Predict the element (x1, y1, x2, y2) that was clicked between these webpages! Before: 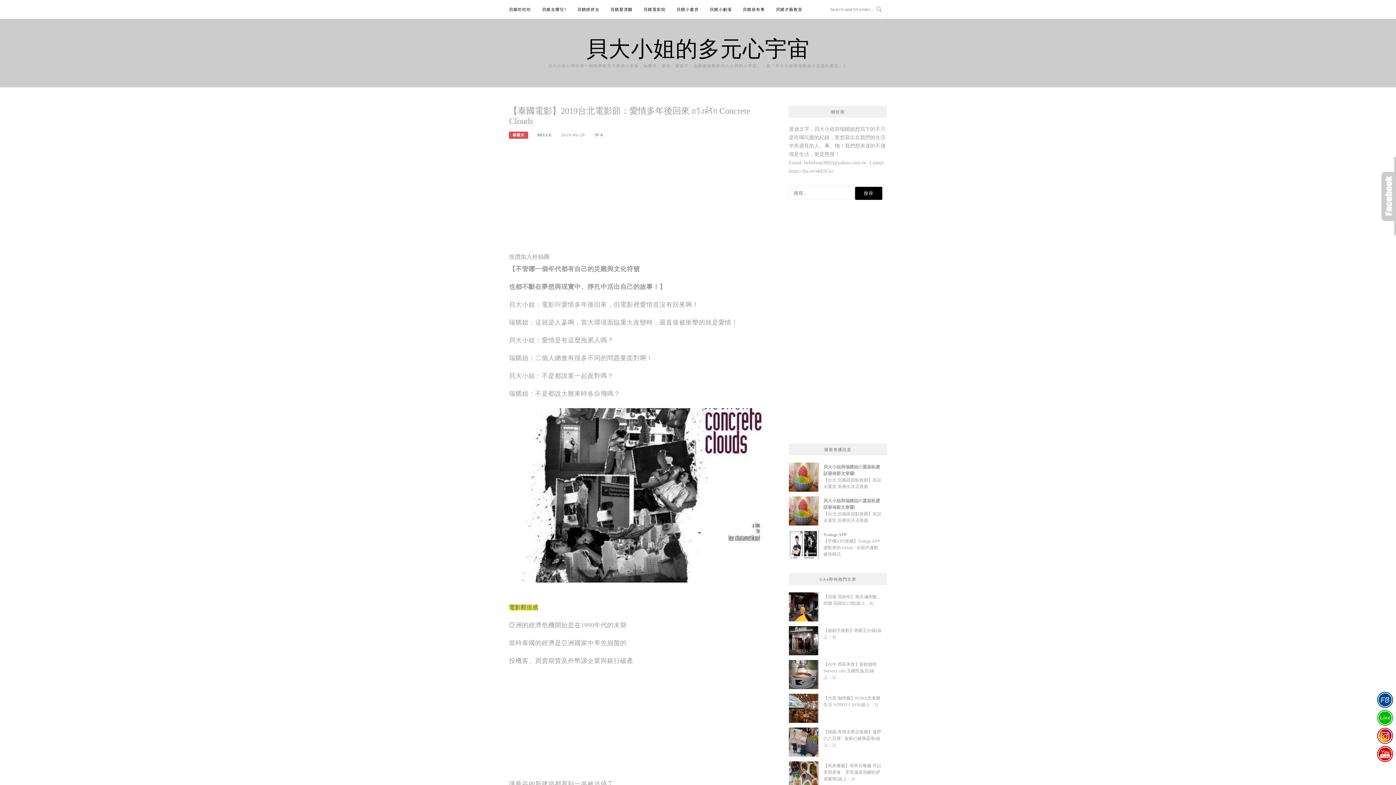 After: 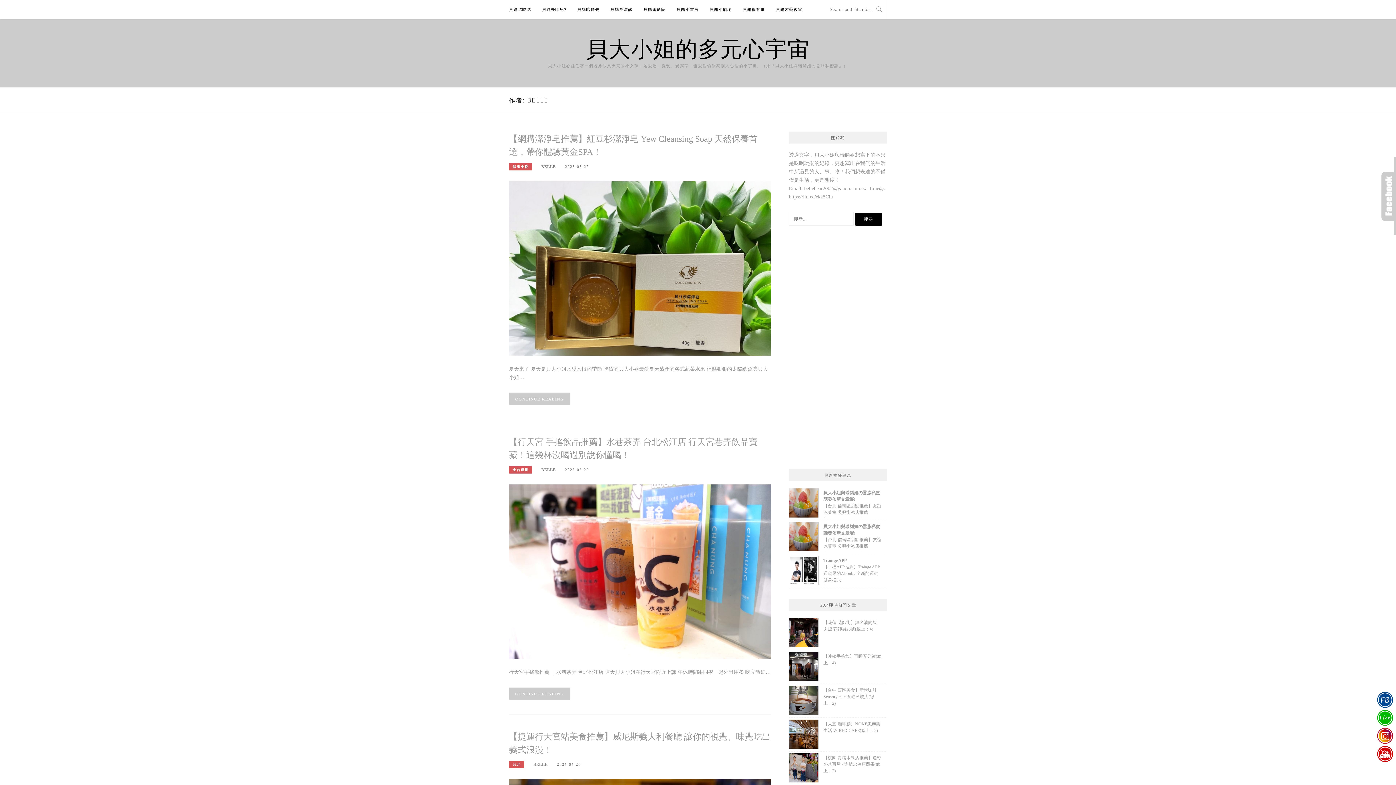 Action: bbox: (537, 132, 552, 137) label: BELLE